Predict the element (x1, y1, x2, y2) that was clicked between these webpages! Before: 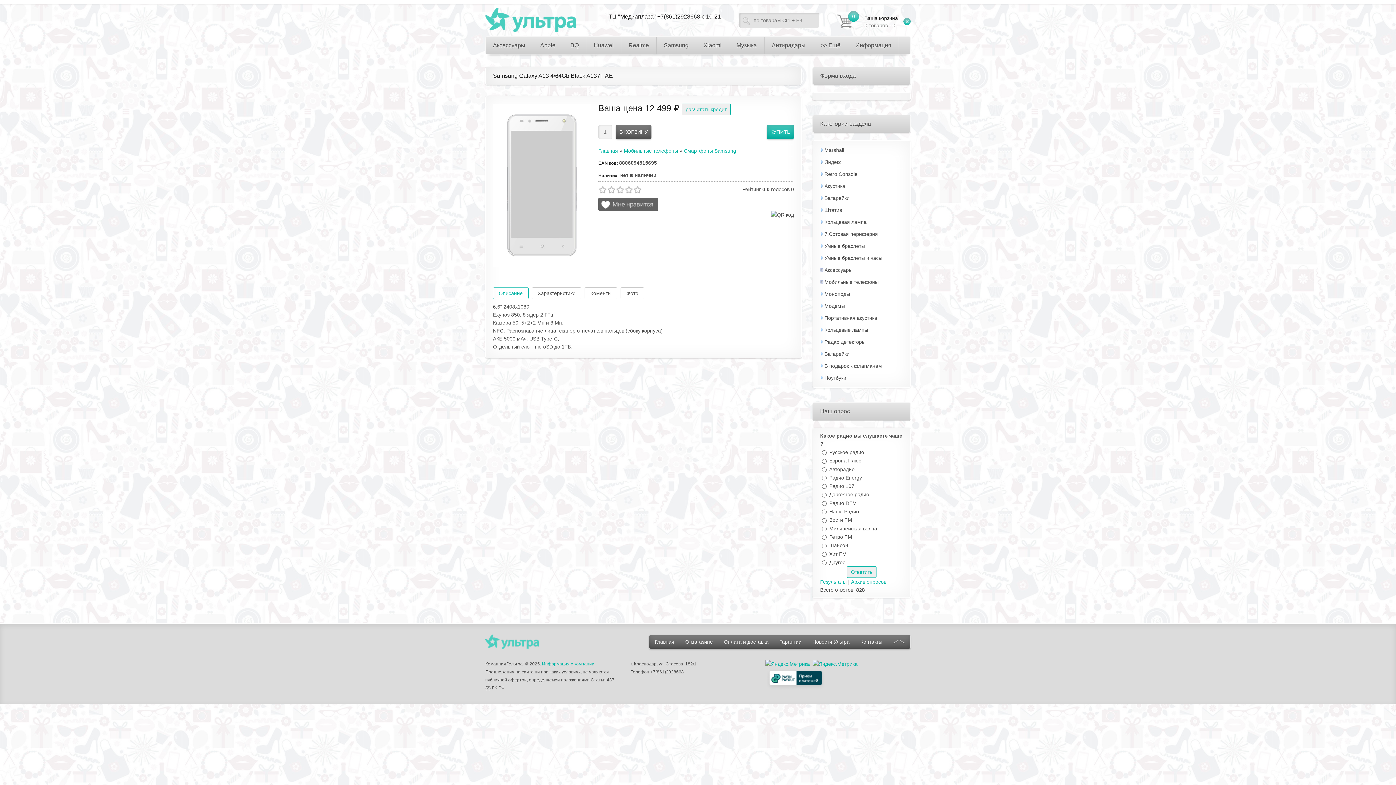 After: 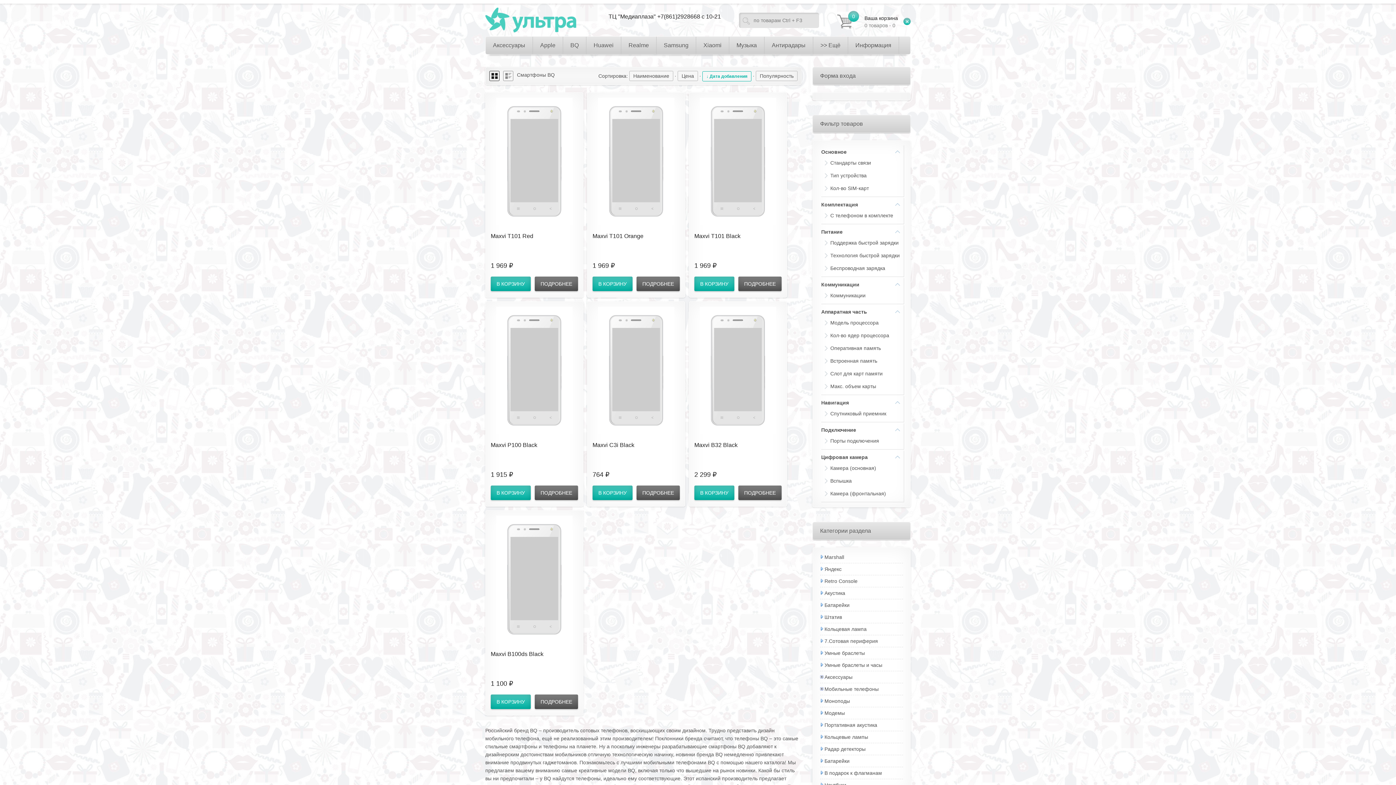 Action: label: BQ bbox: (563, 36, 586, 54)